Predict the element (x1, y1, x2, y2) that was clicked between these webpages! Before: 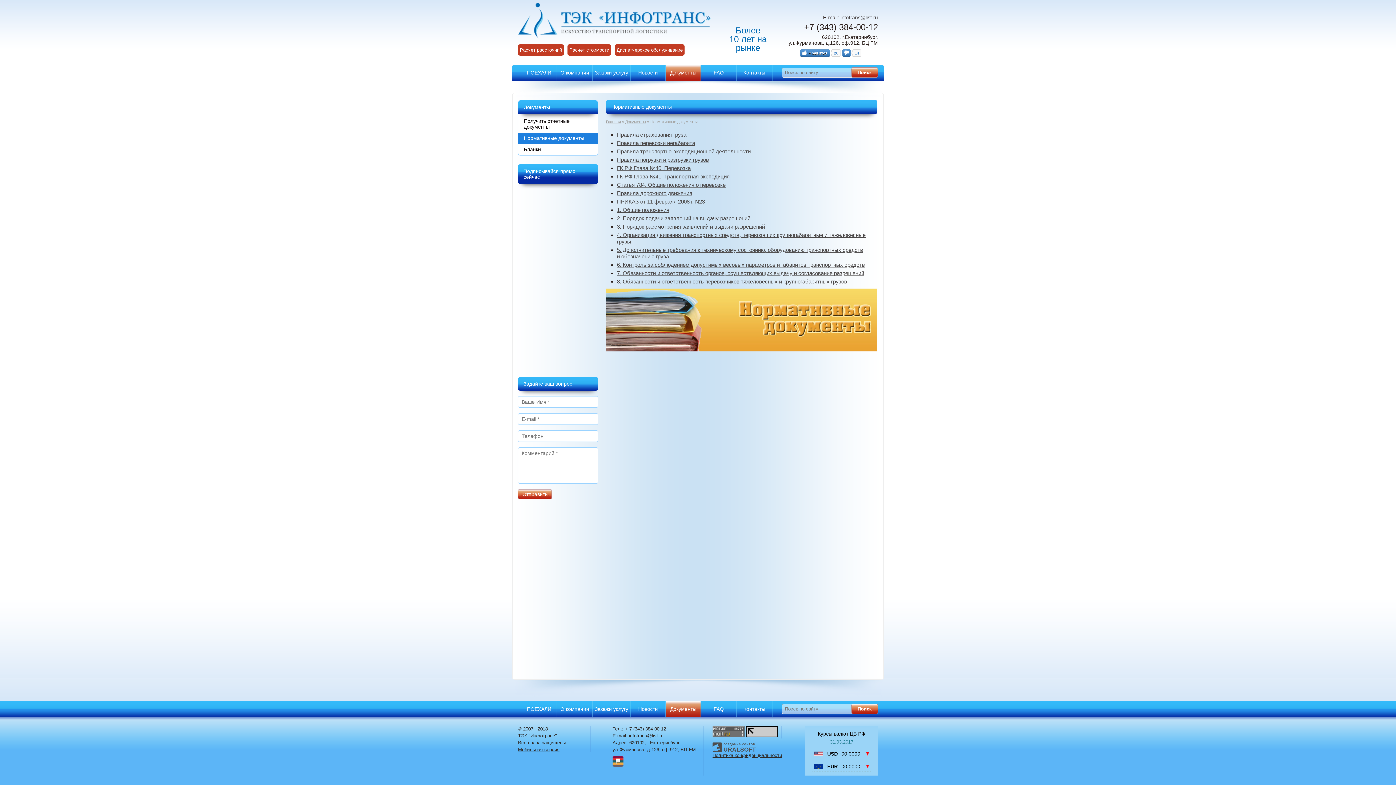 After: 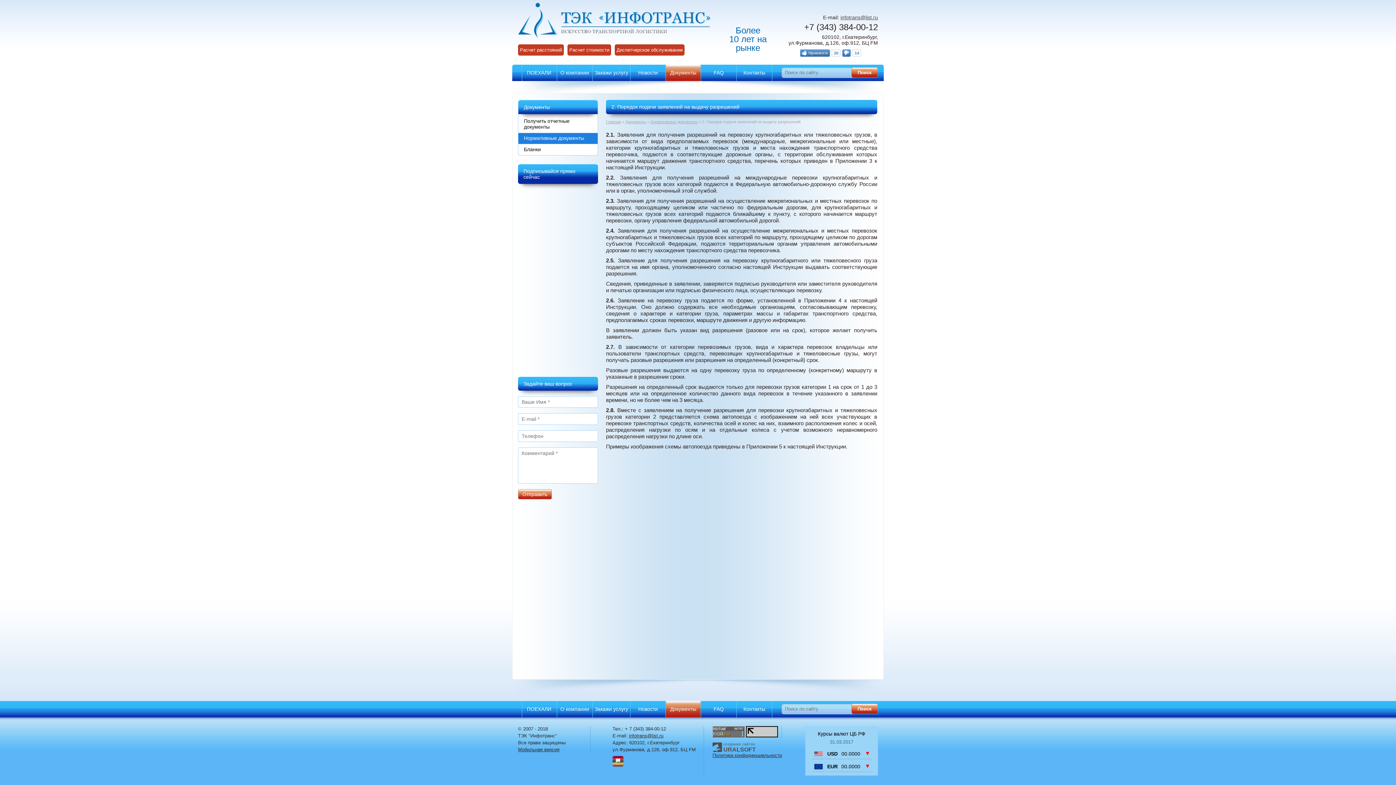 Action: bbox: (617, 215, 750, 221) label: 2. Порядок подачи заявлений на выдачу разрешений